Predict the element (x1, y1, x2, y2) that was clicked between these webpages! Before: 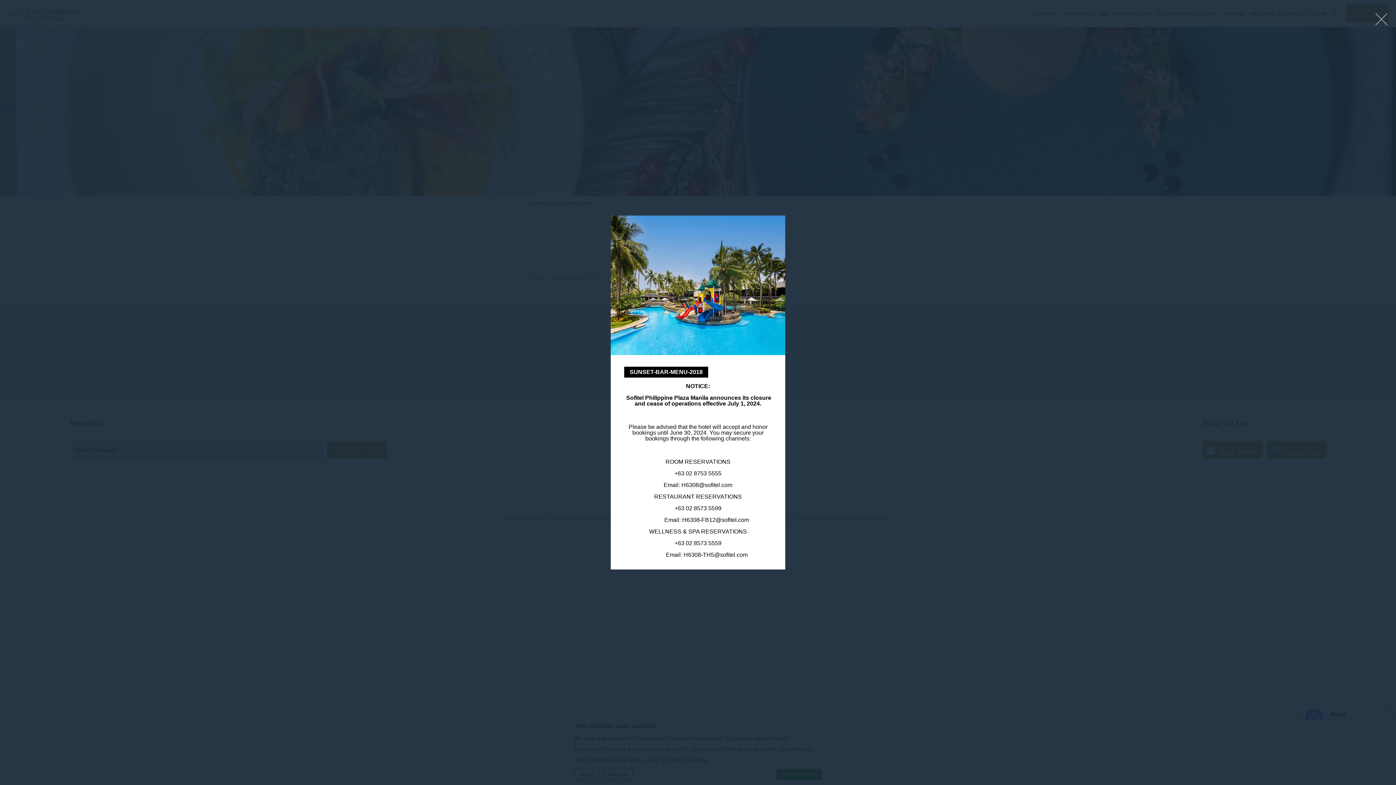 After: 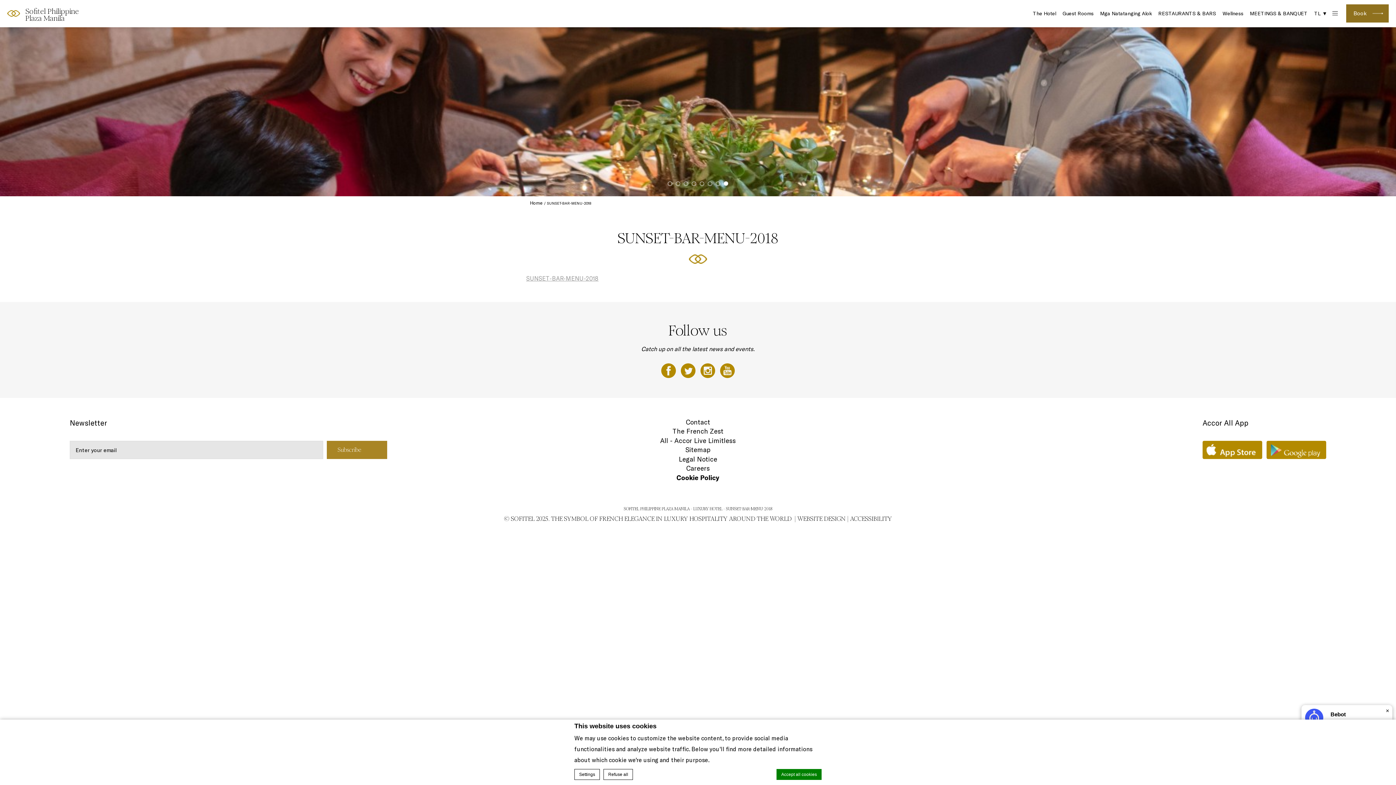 Action: label: Close lightbox bbox: (1369, 6, 1394, 33)